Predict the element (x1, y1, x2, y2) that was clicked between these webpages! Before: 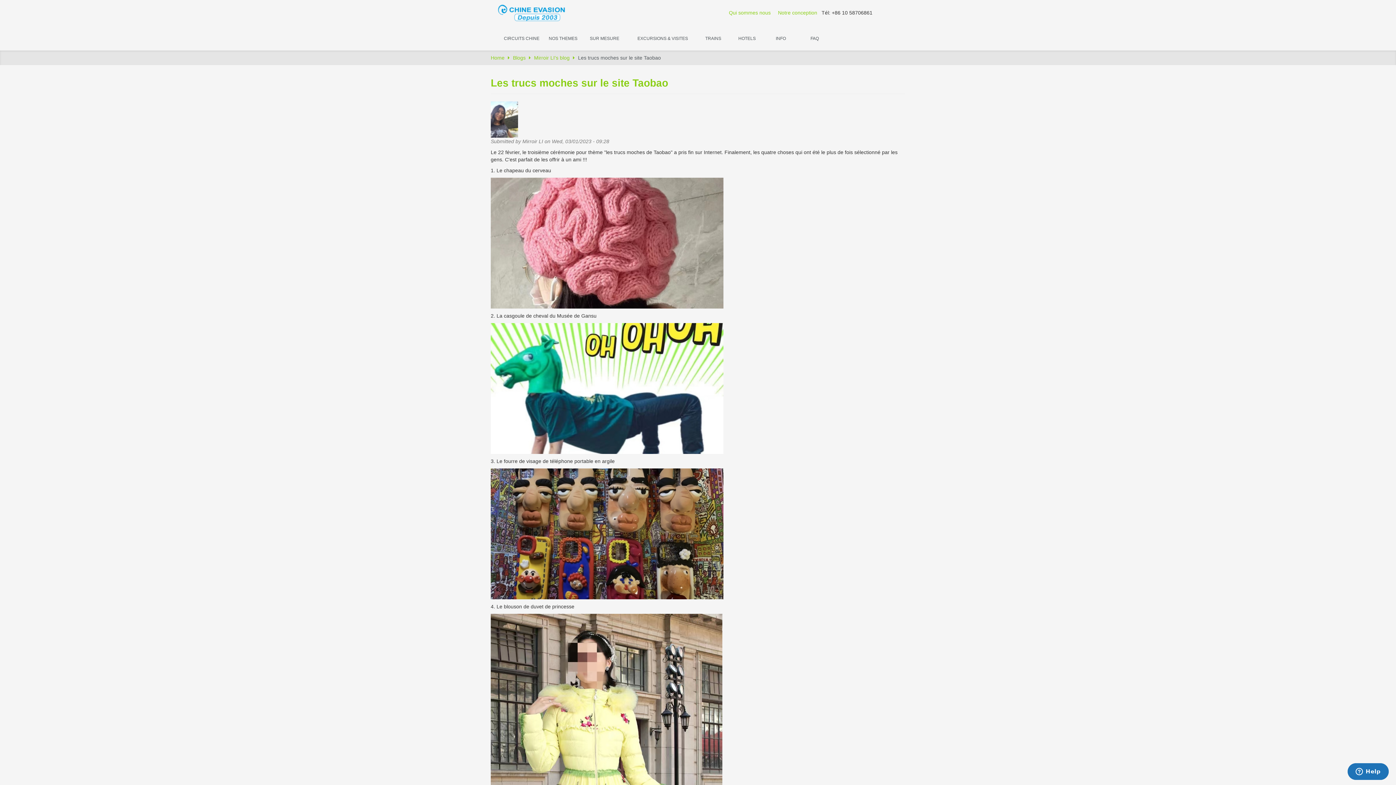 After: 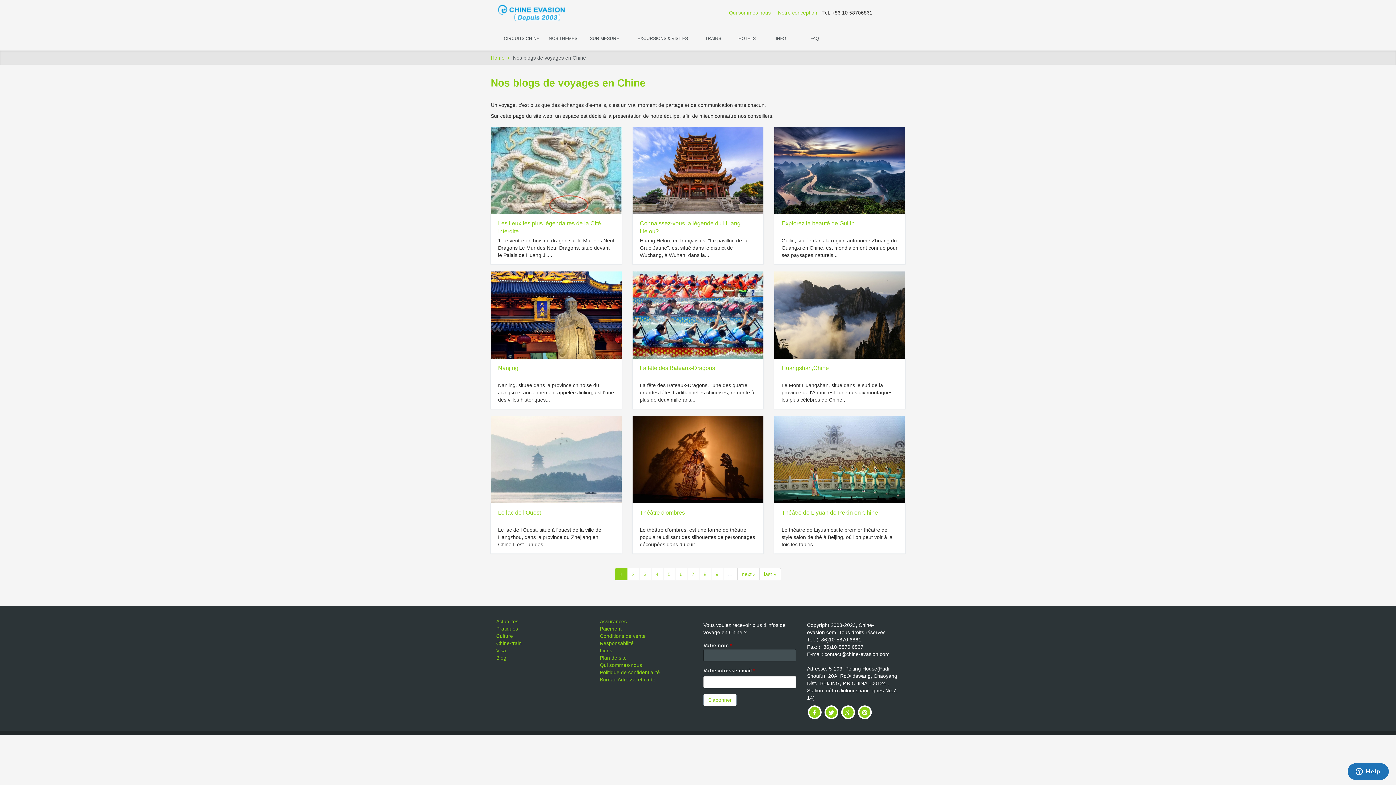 Action: bbox: (513, 54, 525, 60) label: Blogs